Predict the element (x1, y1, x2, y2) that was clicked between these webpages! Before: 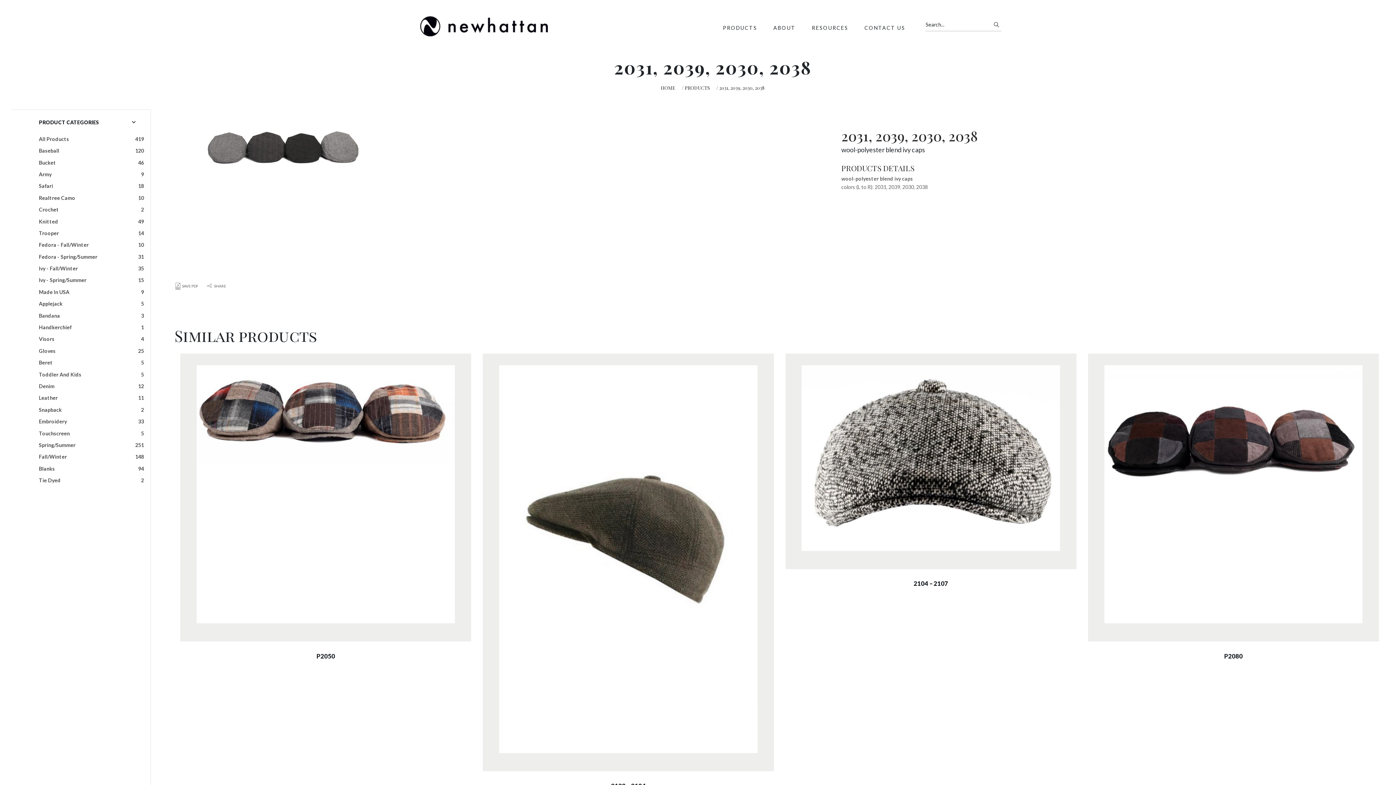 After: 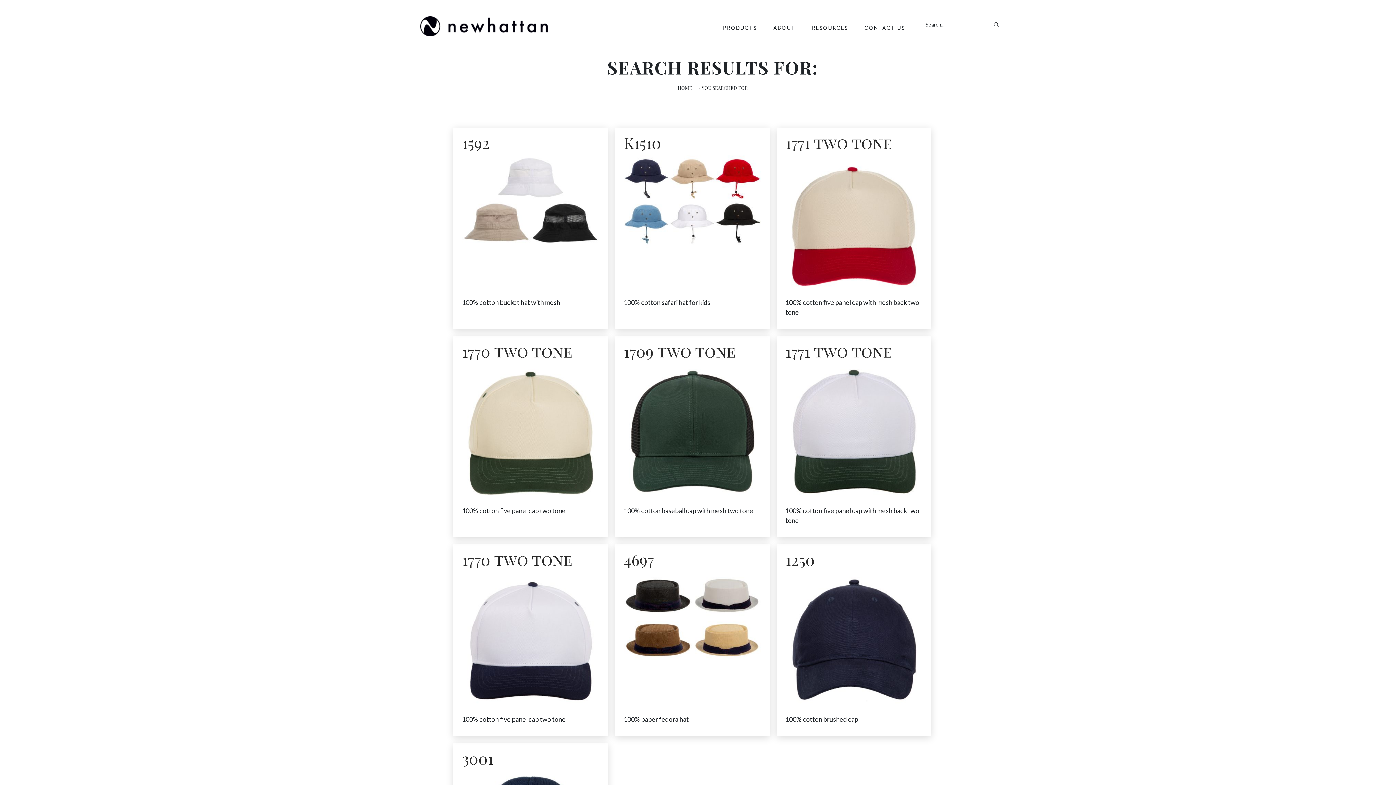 Action: bbox: (992, 21, 1001, 27)